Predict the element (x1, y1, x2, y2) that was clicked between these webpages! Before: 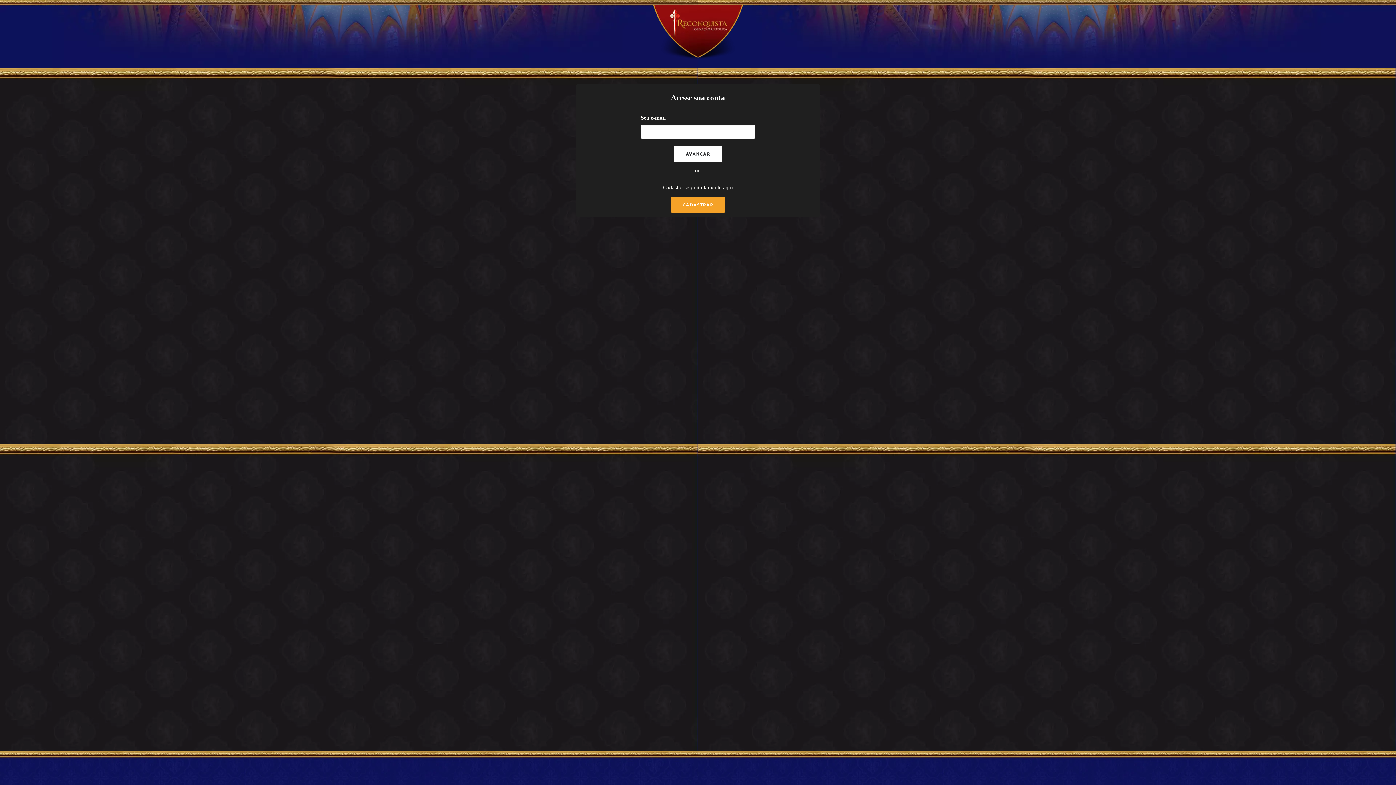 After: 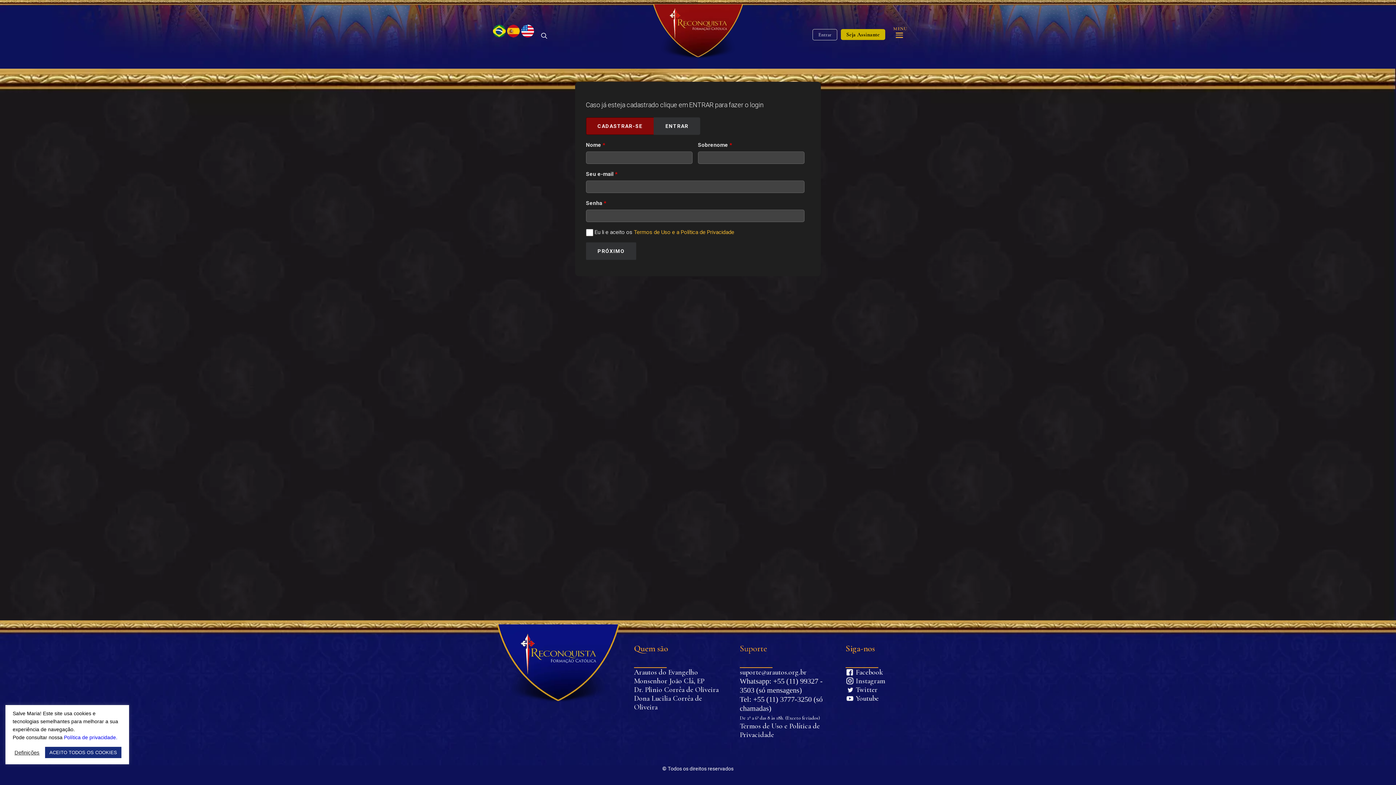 Action: bbox: (671, 196, 725, 212) label: CADASTRAR